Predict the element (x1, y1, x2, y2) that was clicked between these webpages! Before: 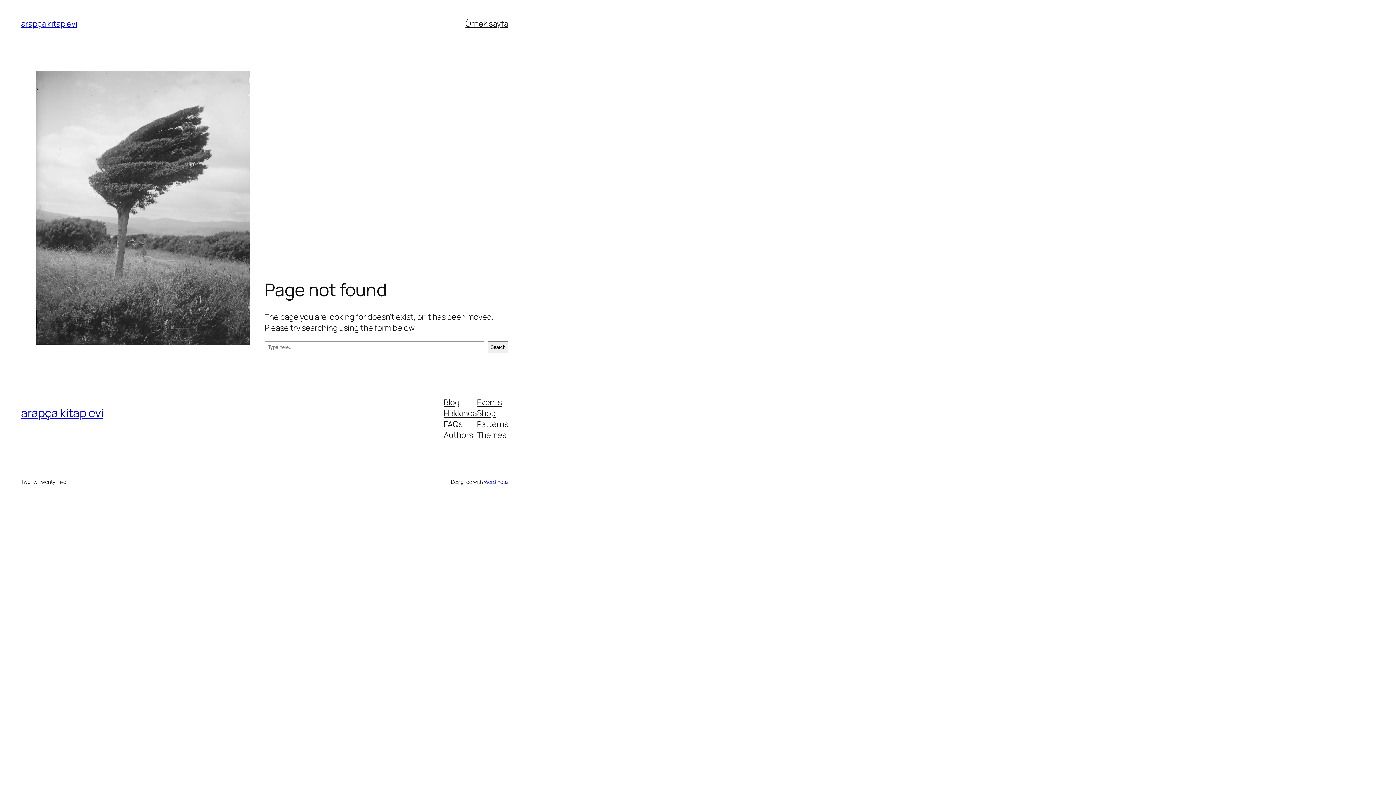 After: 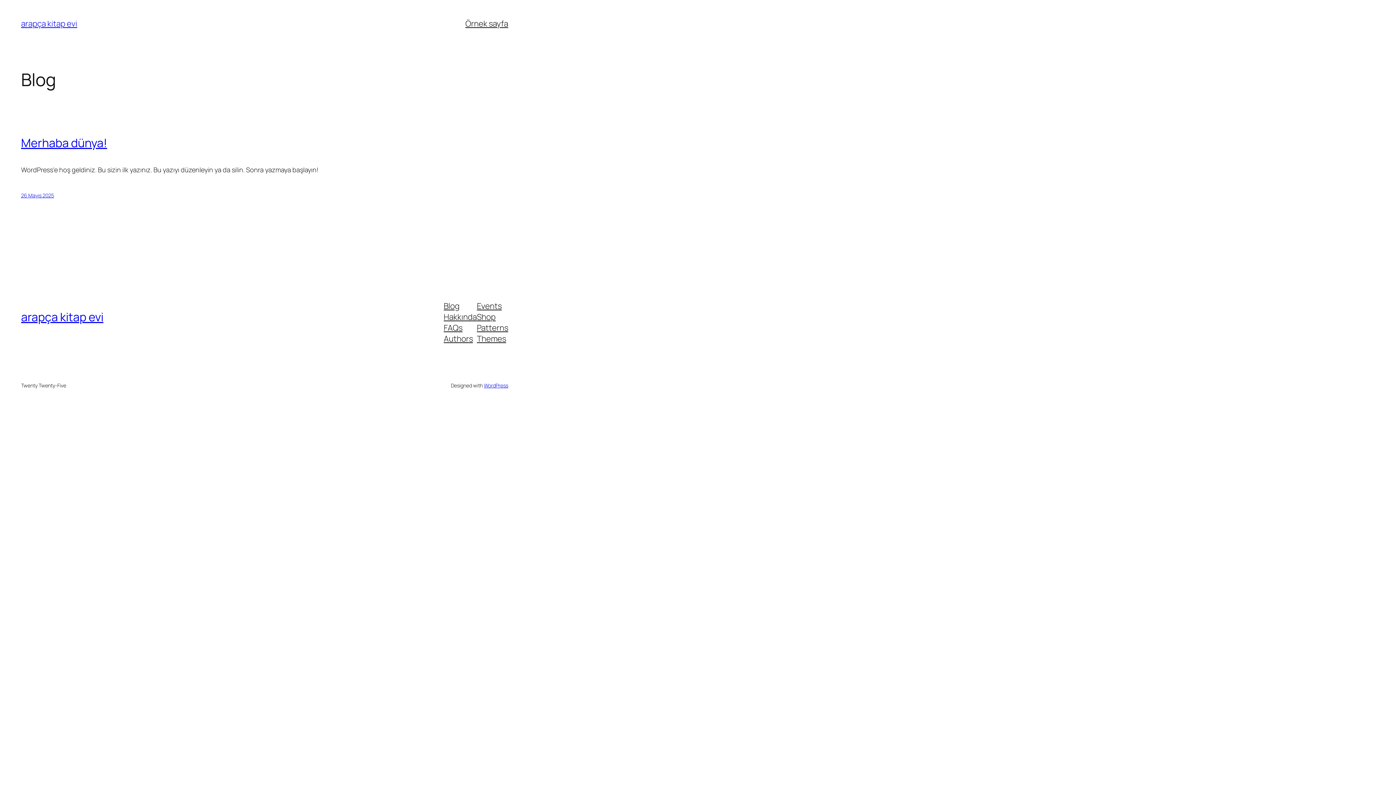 Action: label: arapça kitap evi bbox: (21, 18, 77, 29)